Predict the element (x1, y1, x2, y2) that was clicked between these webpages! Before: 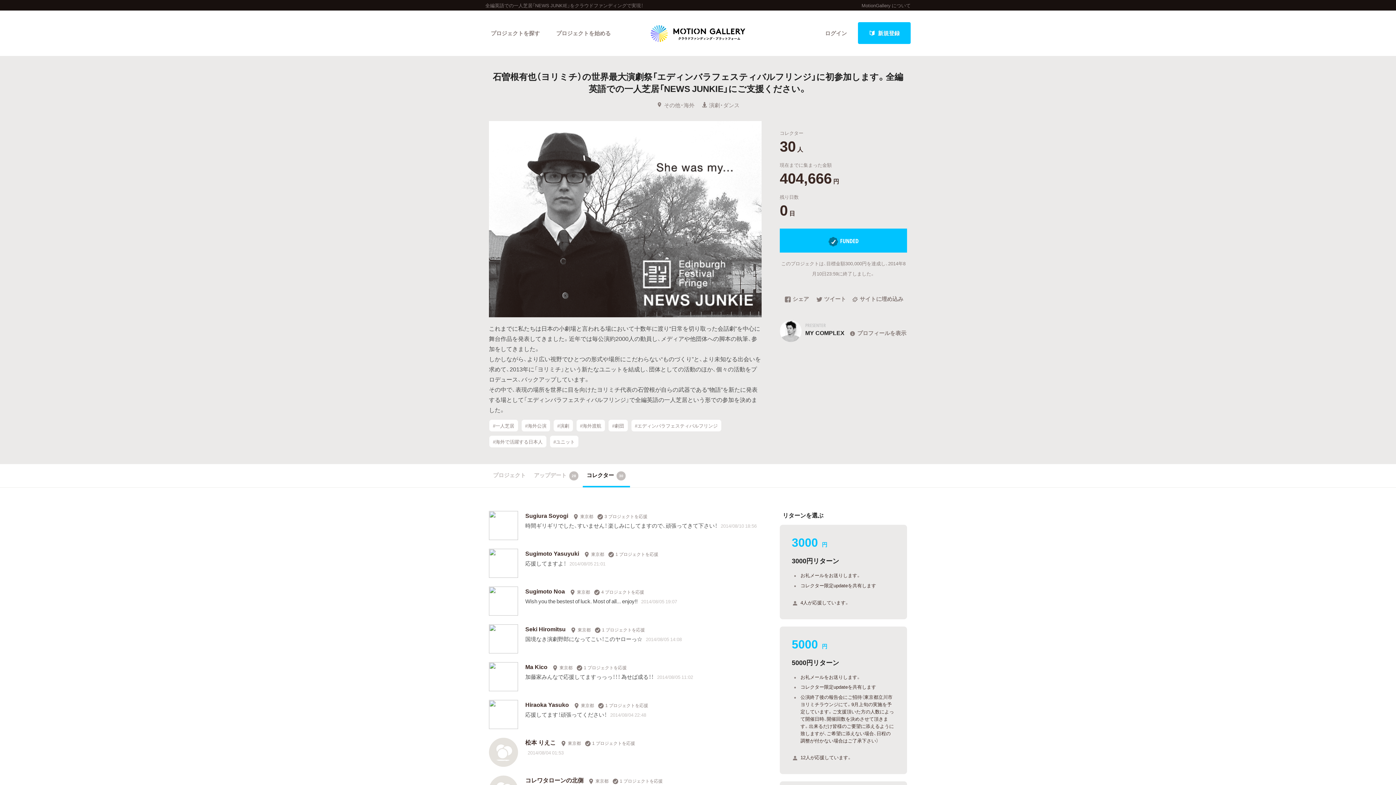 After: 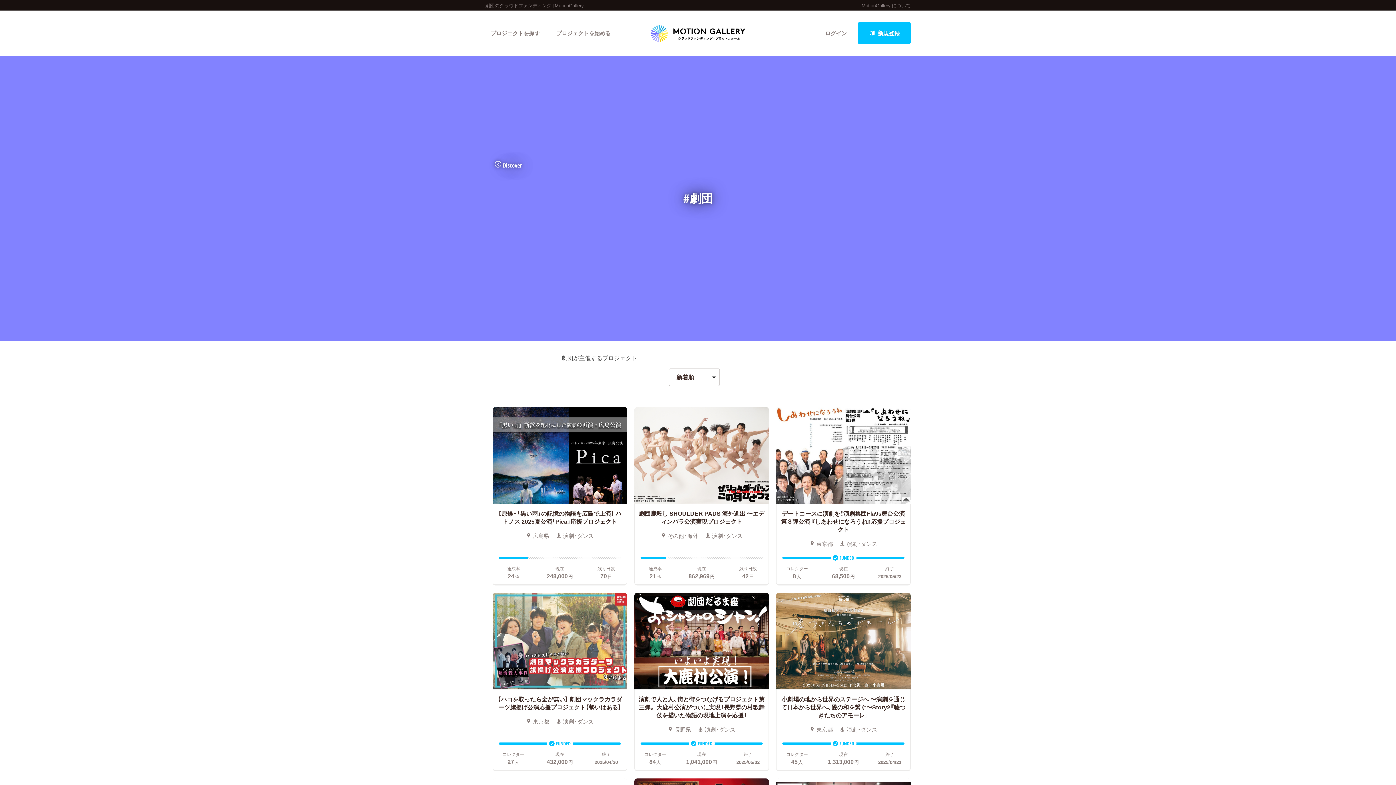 Action: label: #劇団 bbox: (608, 419, 628, 431)